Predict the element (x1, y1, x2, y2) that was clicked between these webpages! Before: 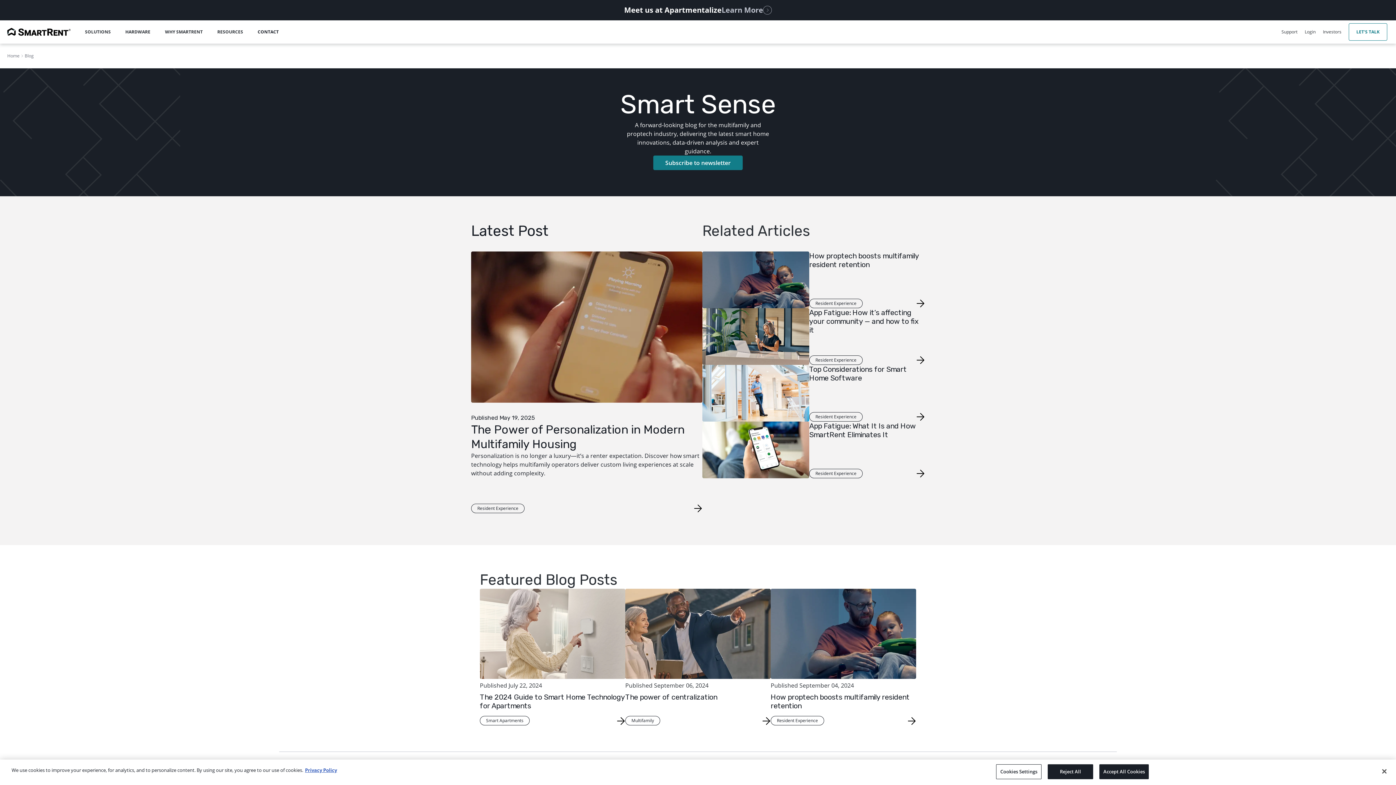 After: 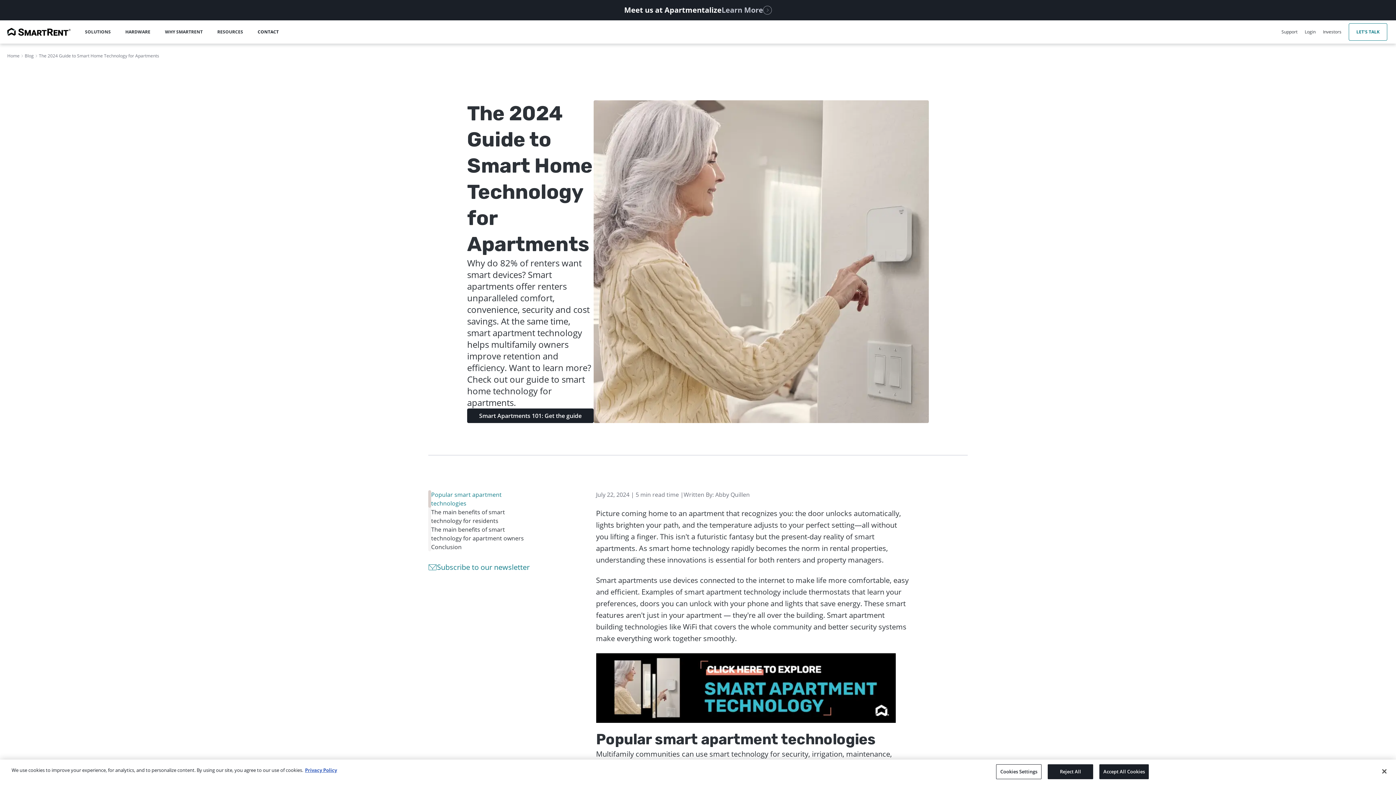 Action: bbox: (616, 717, 625, 725)